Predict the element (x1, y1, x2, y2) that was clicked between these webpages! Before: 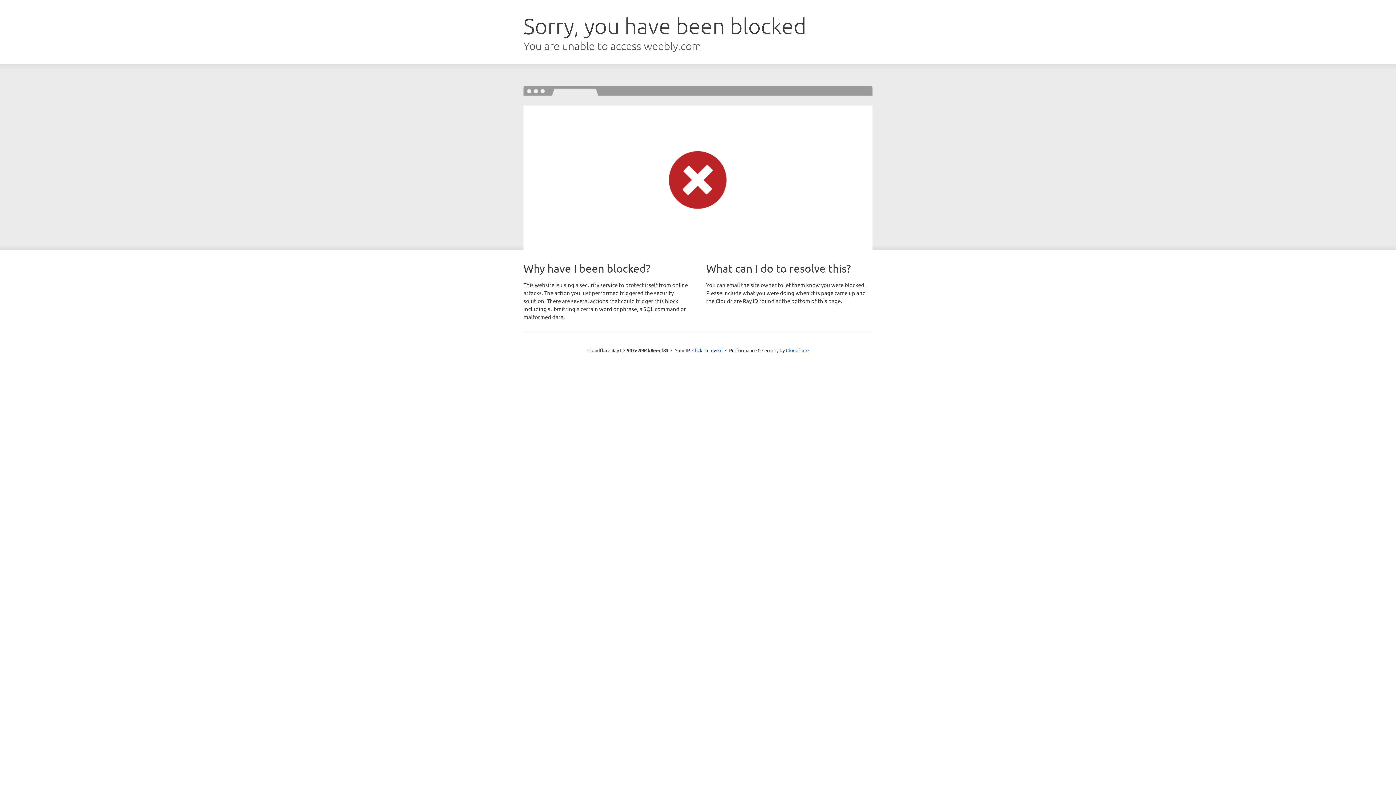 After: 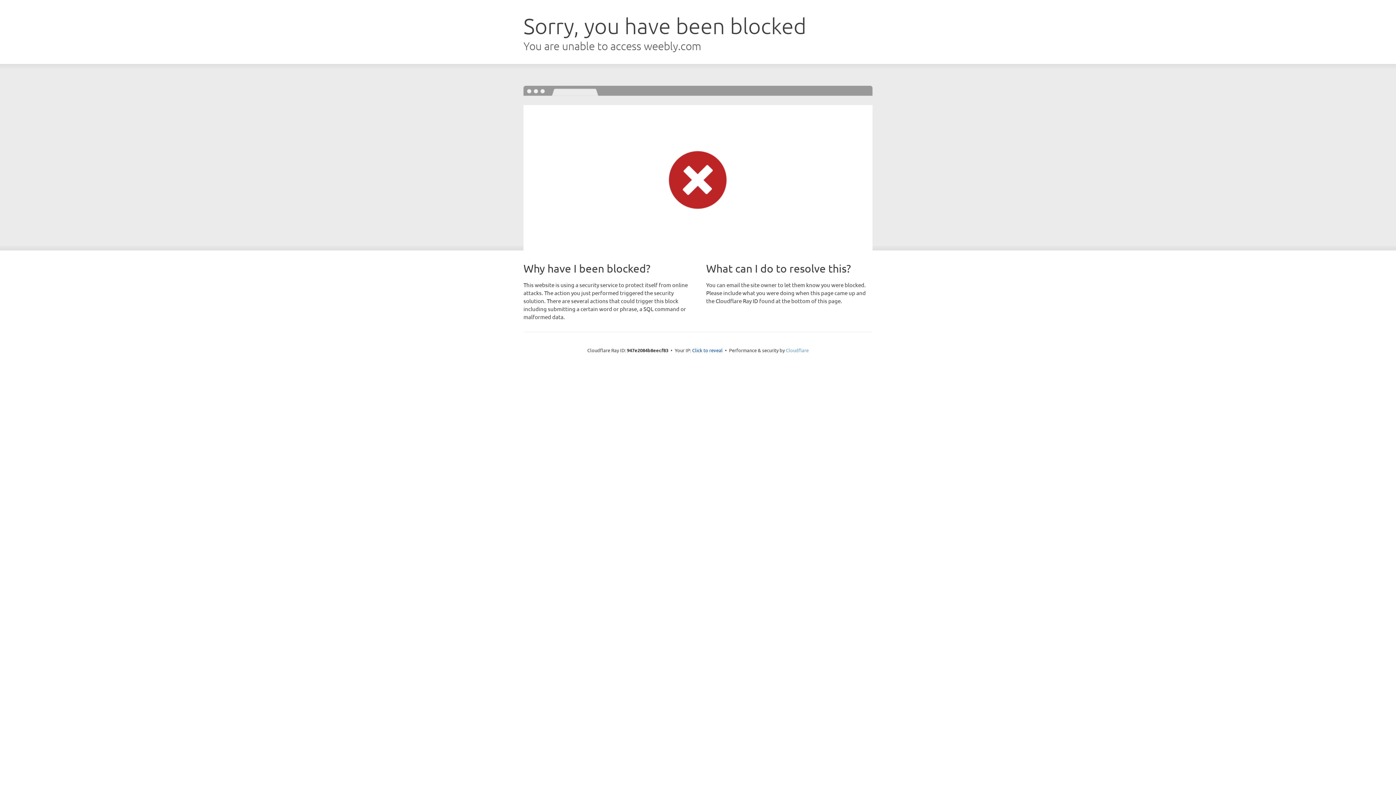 Action: bbox: (786, 347, 808, 353) label: Cloudflare